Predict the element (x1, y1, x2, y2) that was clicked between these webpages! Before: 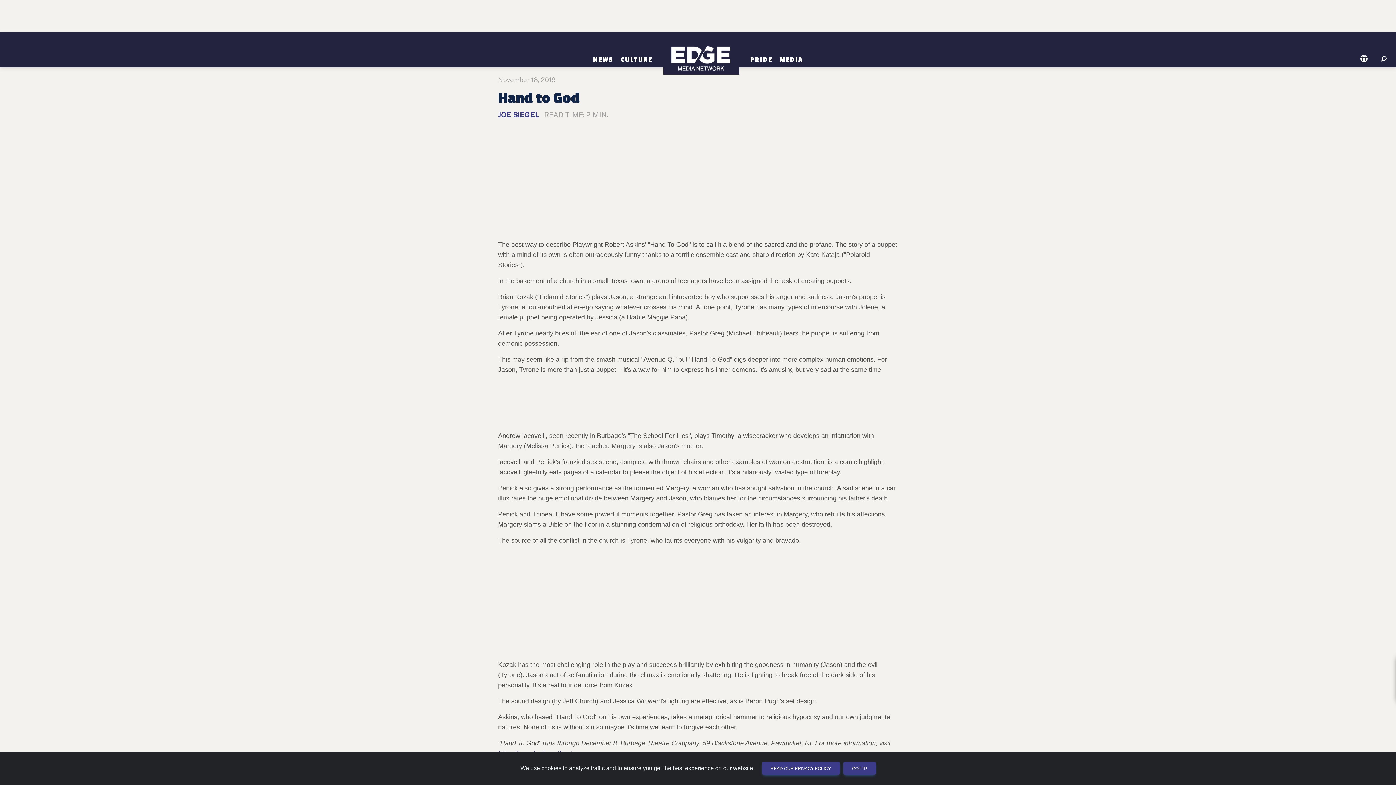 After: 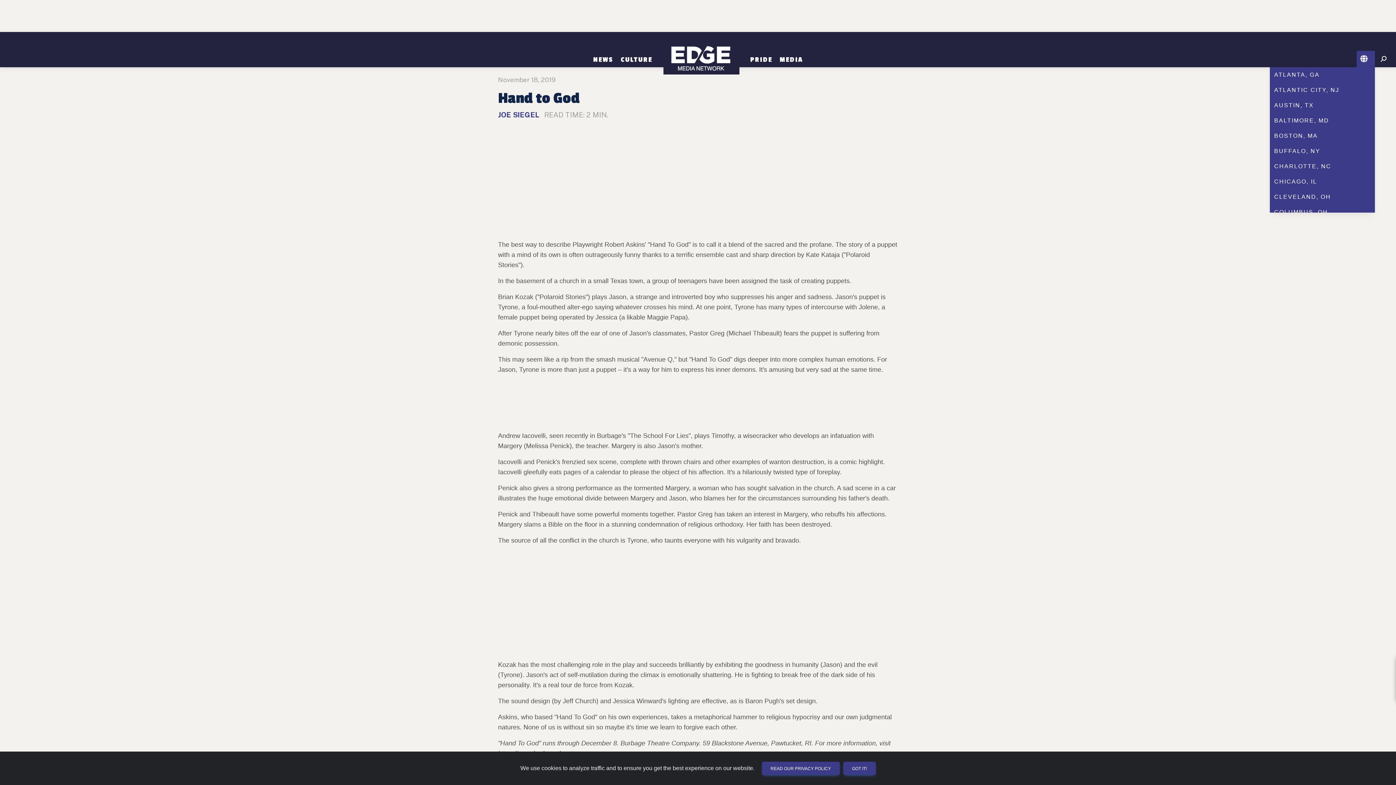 Action: bbox: (1357, 55, 1372, 63)